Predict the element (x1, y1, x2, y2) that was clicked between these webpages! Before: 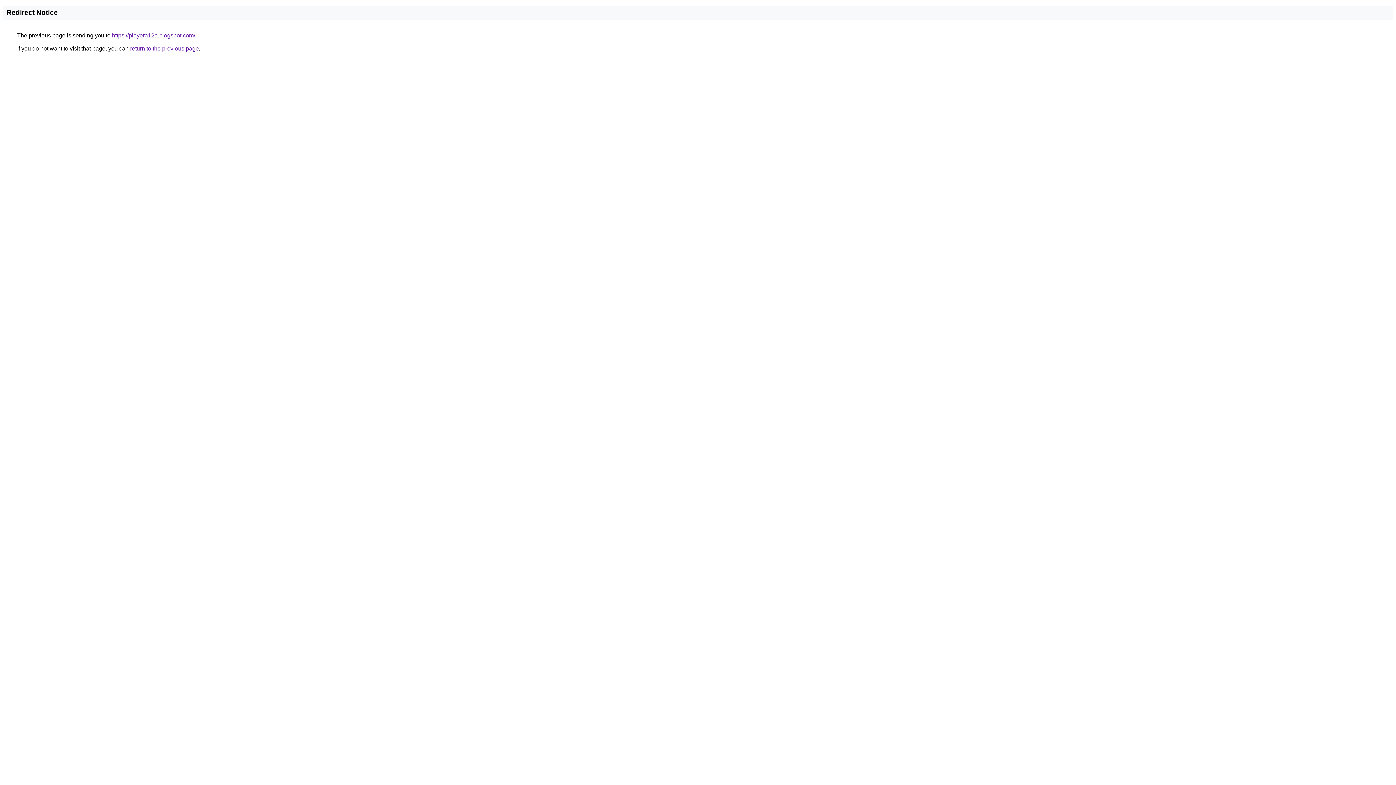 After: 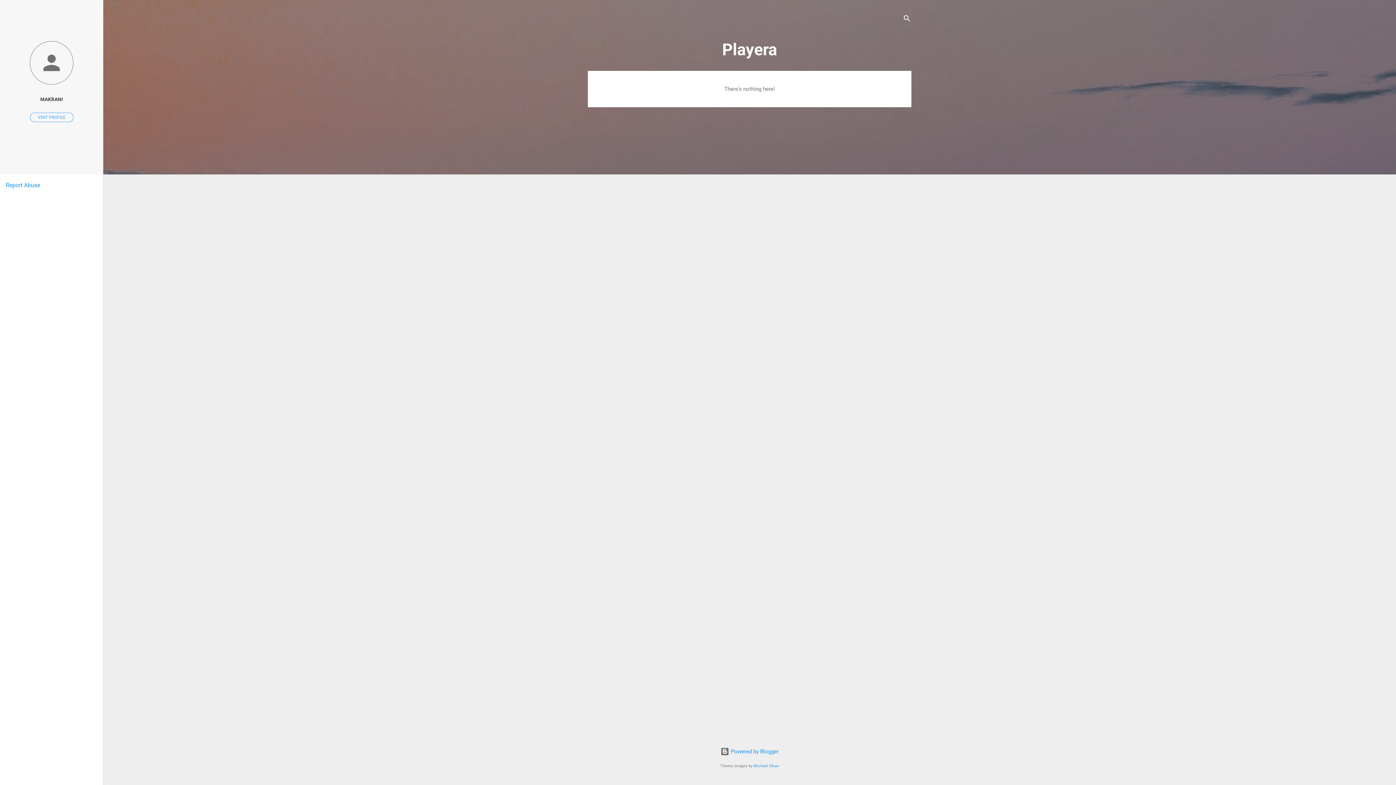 Action: label: https://playera12a.blogspot.com/ bbox: (112, 32, 195, 38)